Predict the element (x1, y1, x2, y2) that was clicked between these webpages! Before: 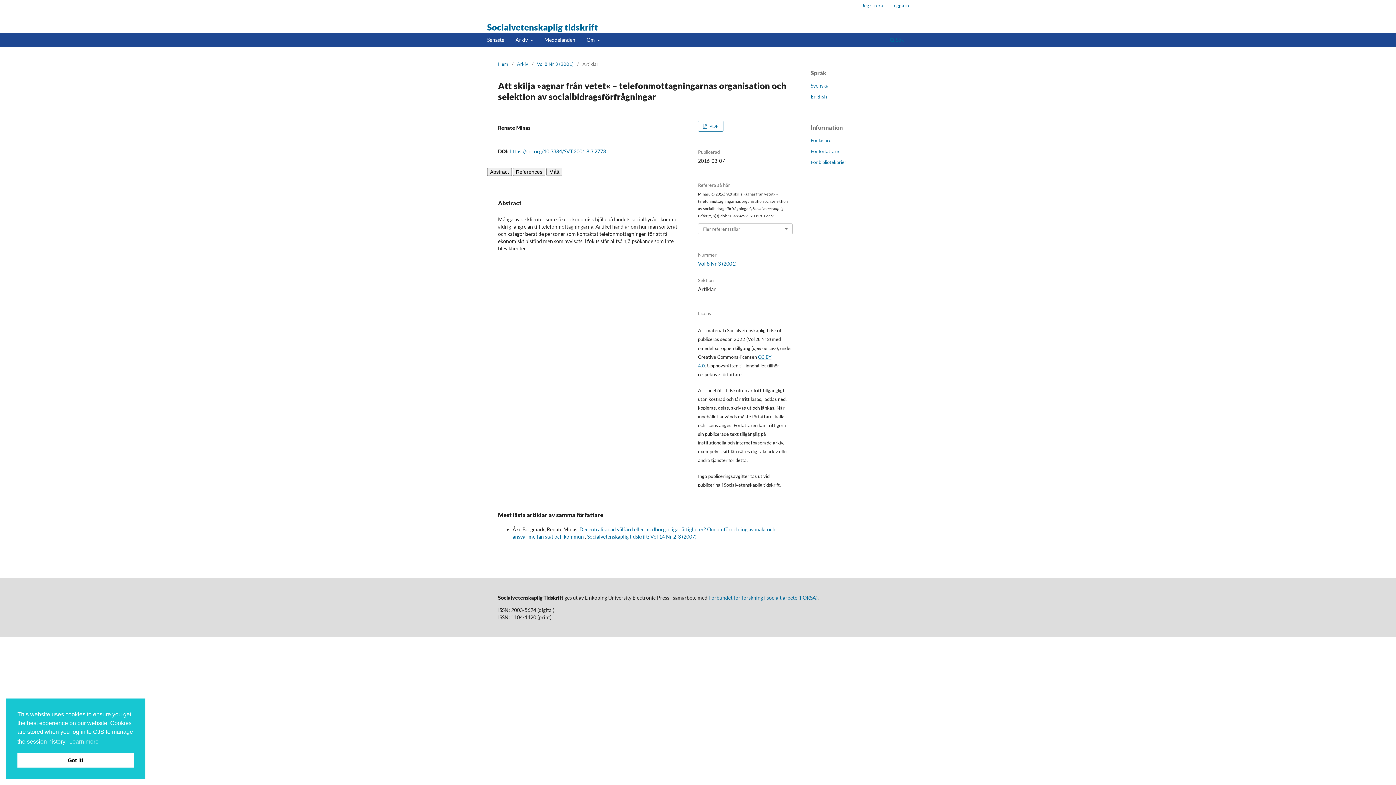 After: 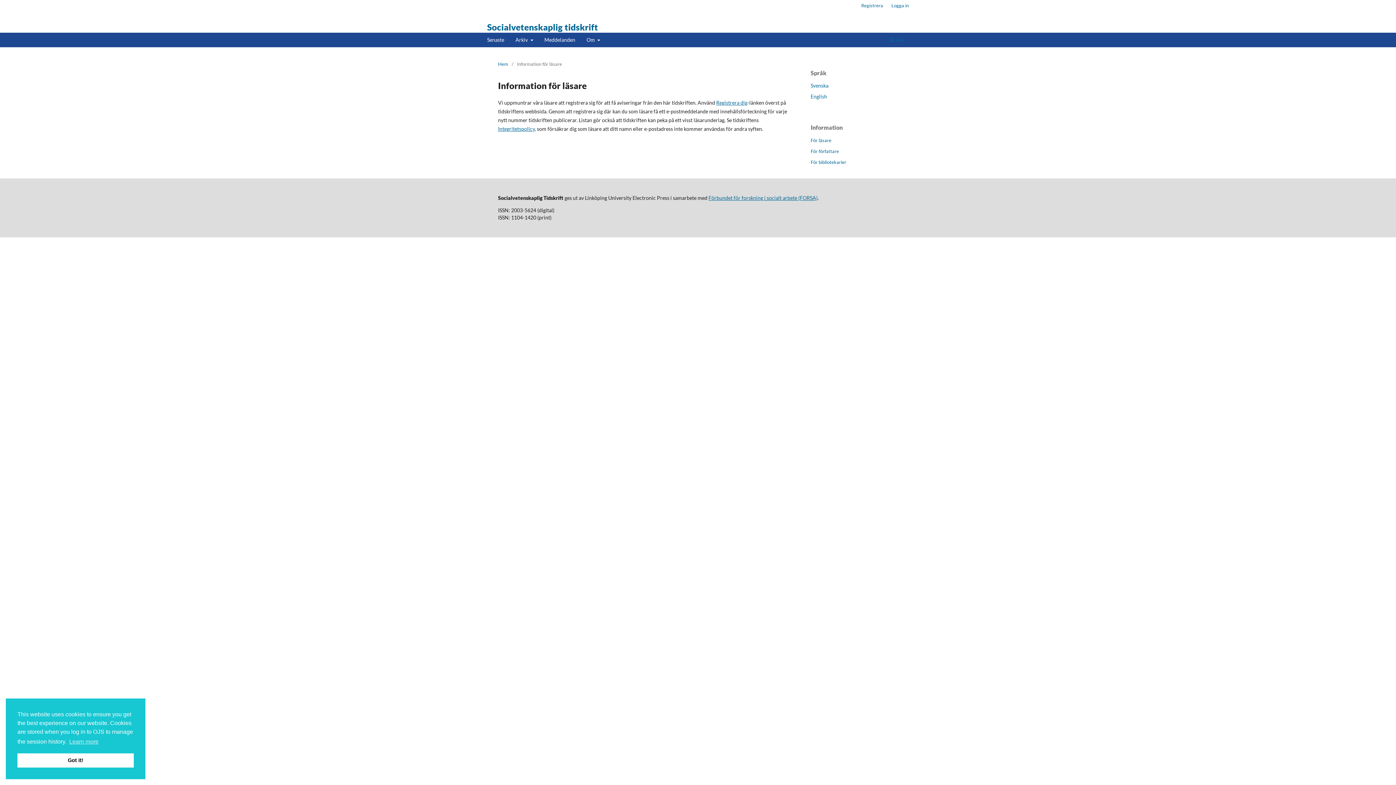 Action: label: För läsare bbox: (810, 137, 831, 143)